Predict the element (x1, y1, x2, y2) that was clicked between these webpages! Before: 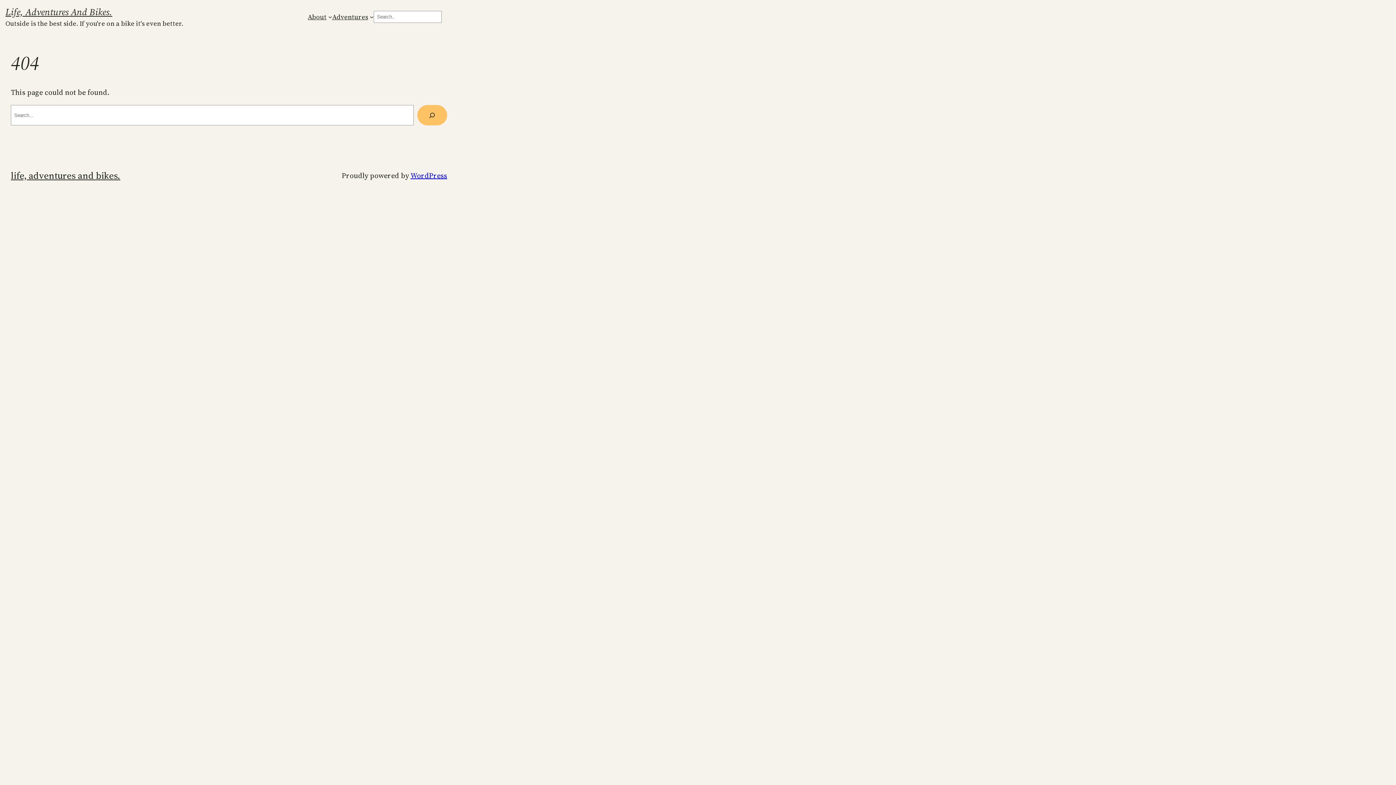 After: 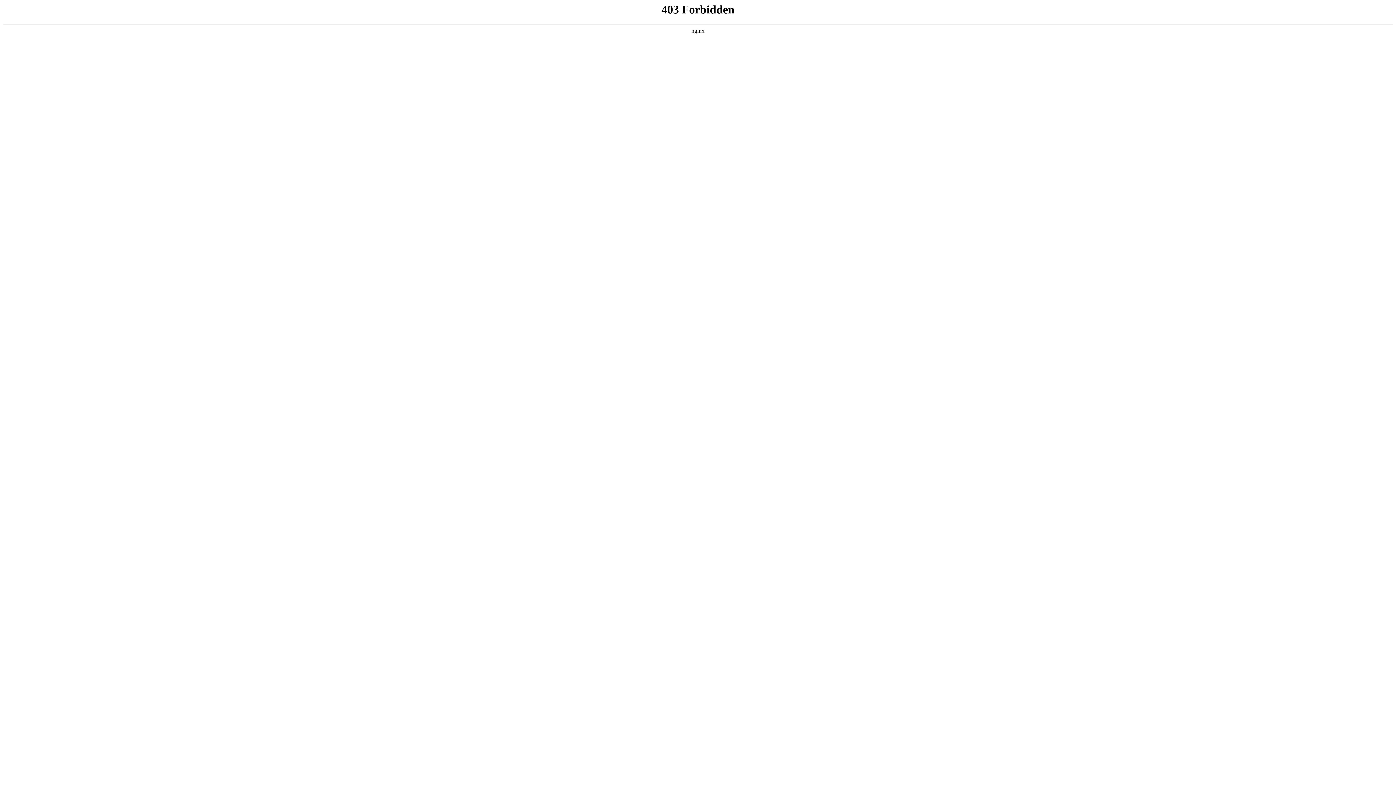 Action: label: WordPress bbox: (410, 170, 447, 180)